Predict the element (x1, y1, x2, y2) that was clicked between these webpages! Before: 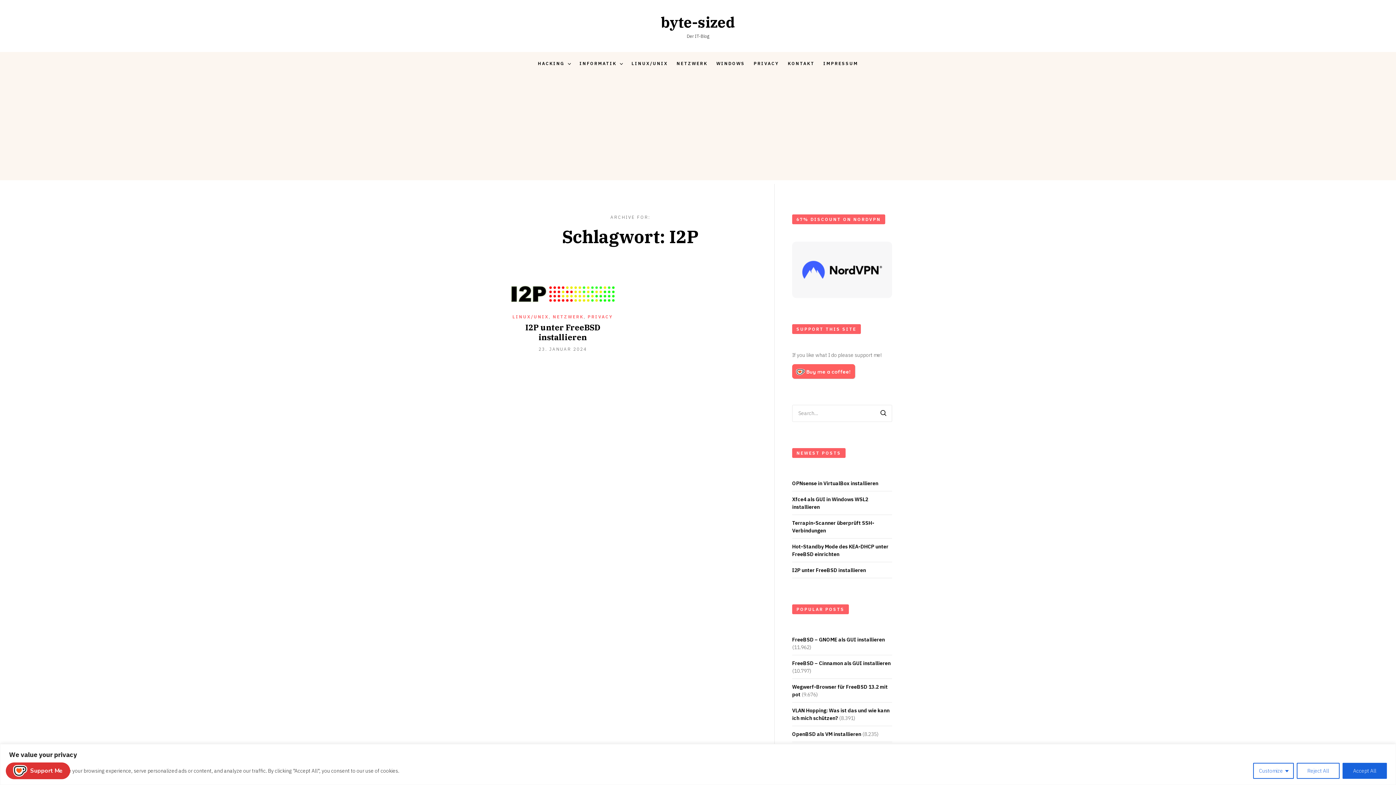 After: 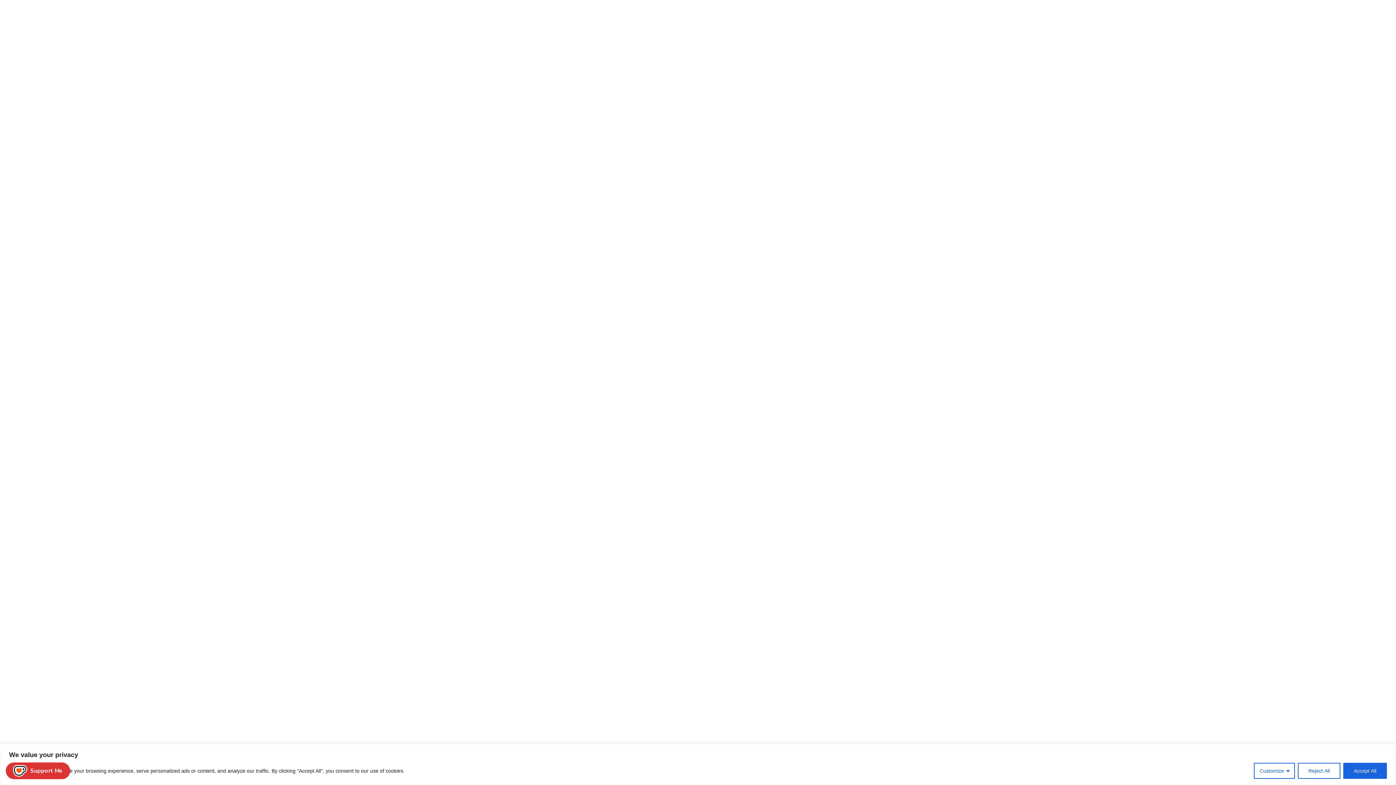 Action: bbox: (880, 409, 886, 417)